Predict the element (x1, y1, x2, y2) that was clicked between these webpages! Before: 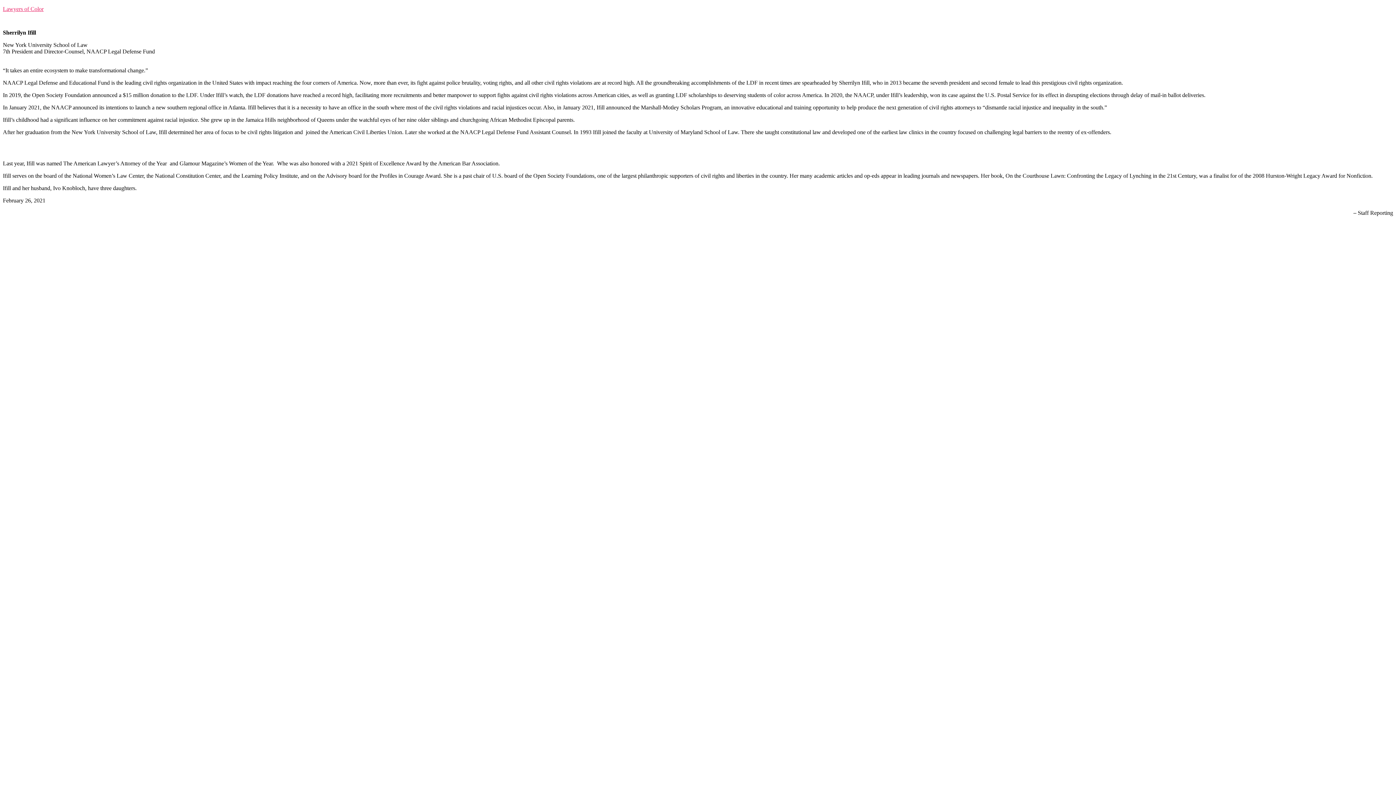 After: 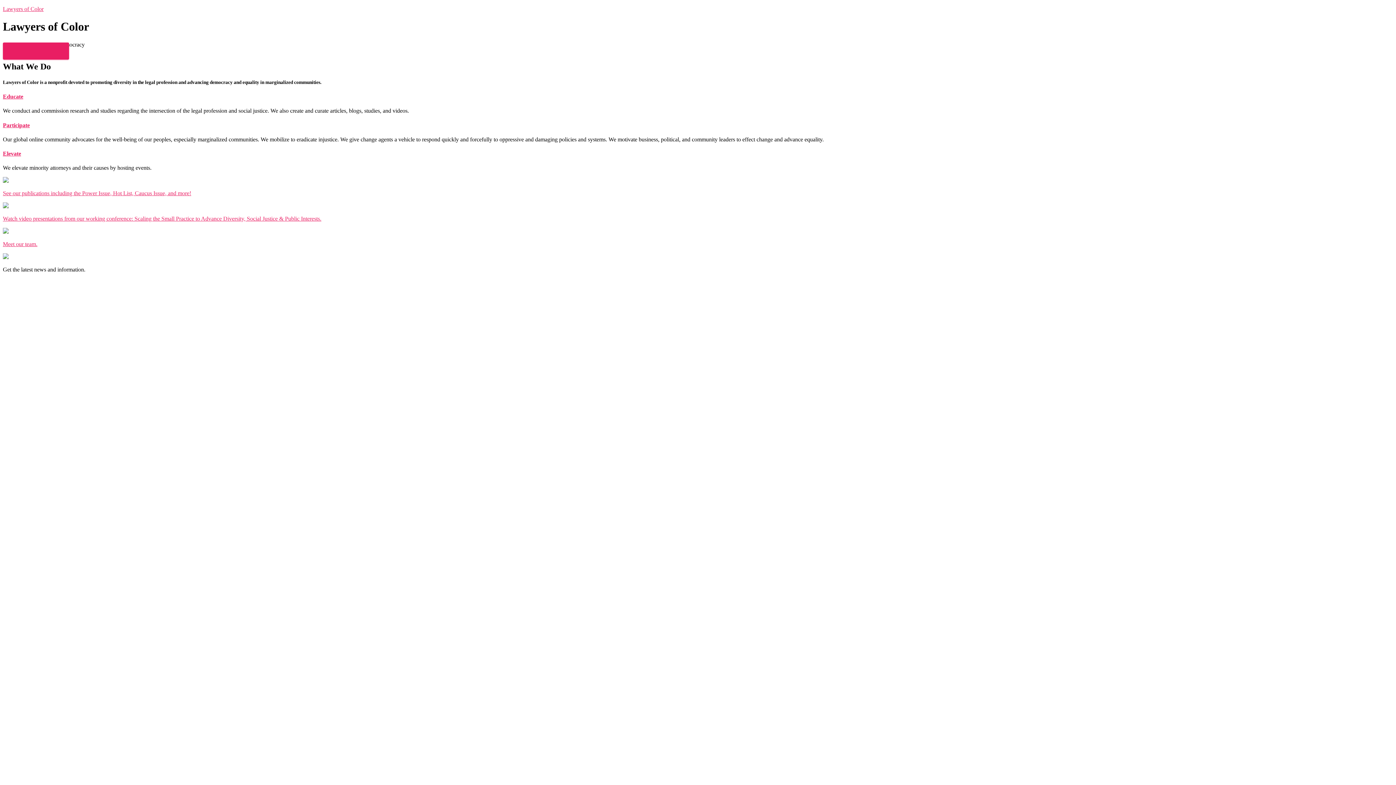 Action: bbox: (2, 5, 1393, 12) label: Lawyers of Color